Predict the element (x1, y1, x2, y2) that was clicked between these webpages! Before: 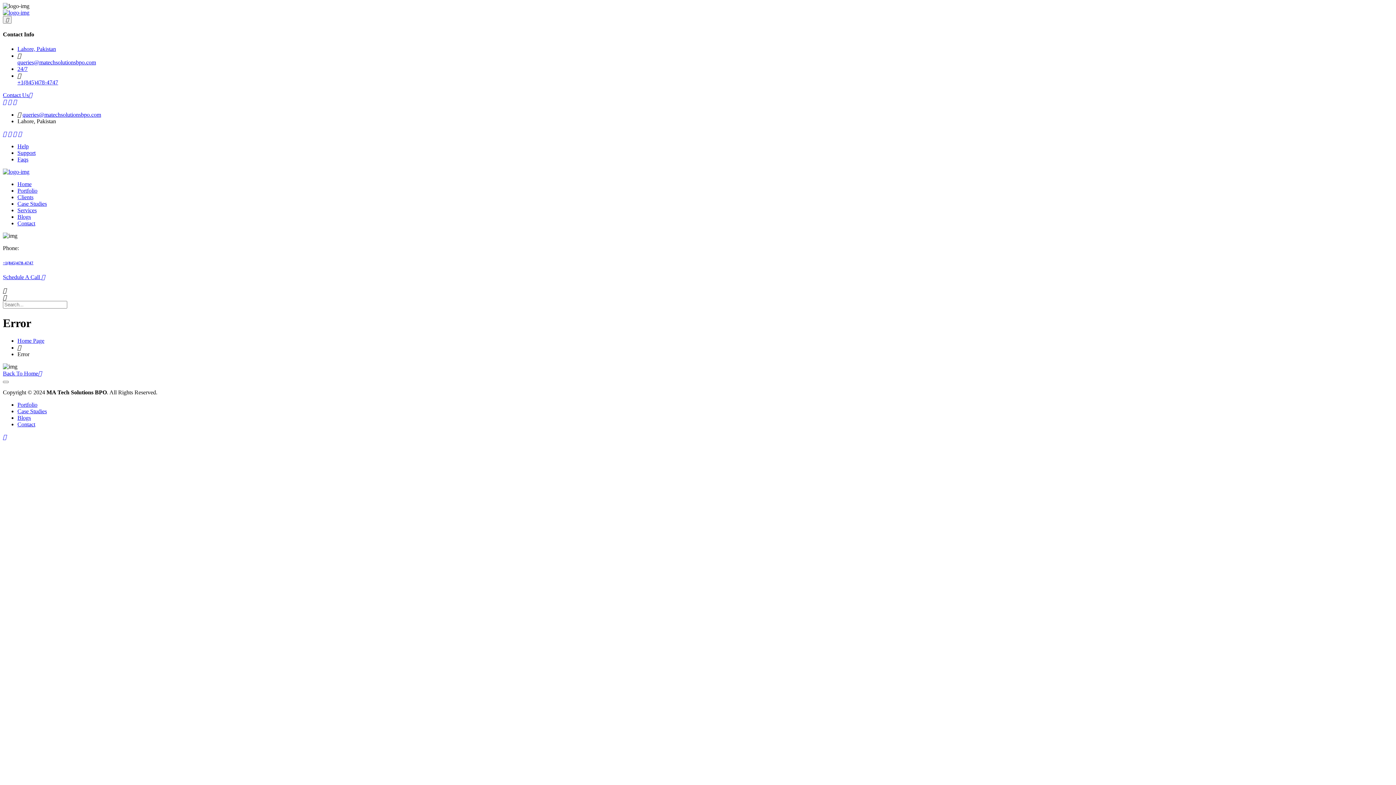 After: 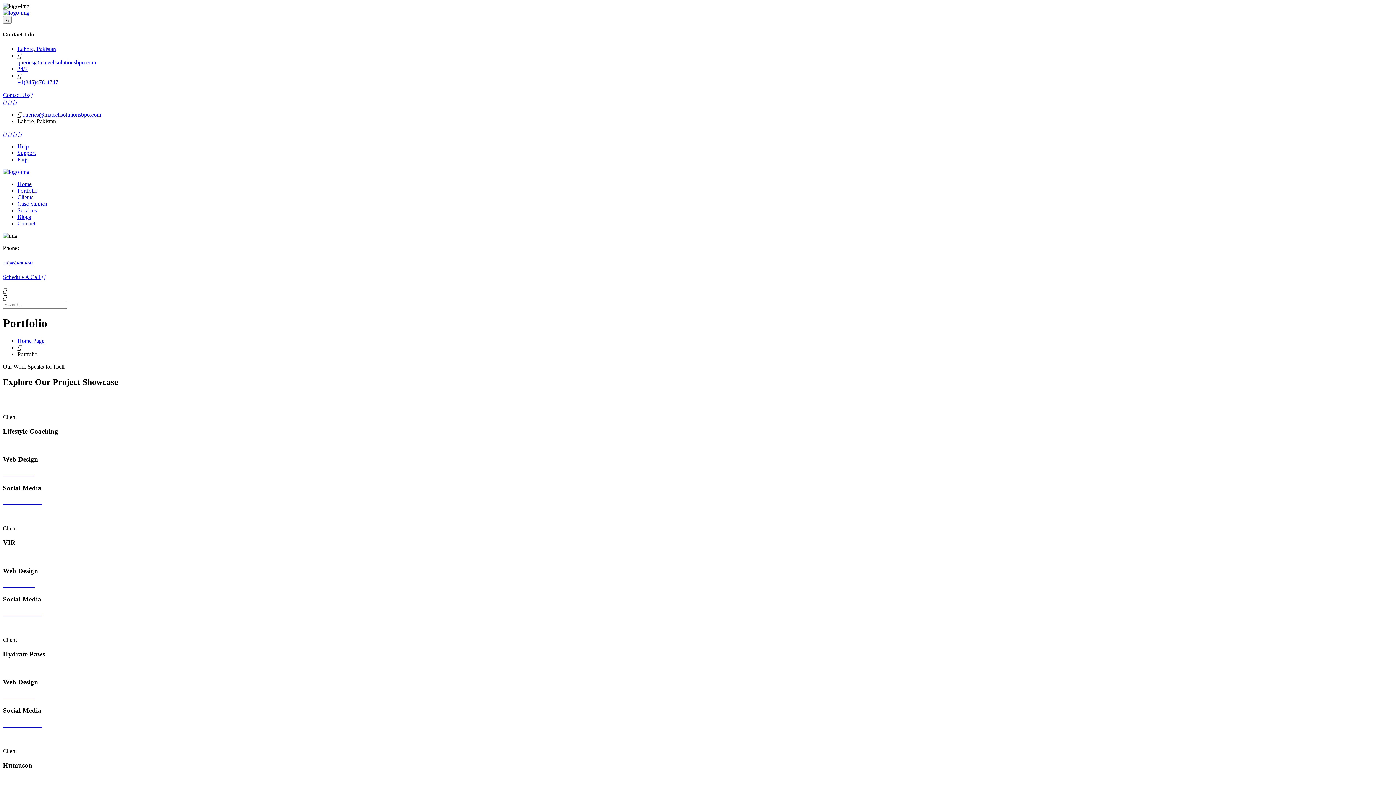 Action: label: Portfolio bbox: (17, 401, 37, 408)